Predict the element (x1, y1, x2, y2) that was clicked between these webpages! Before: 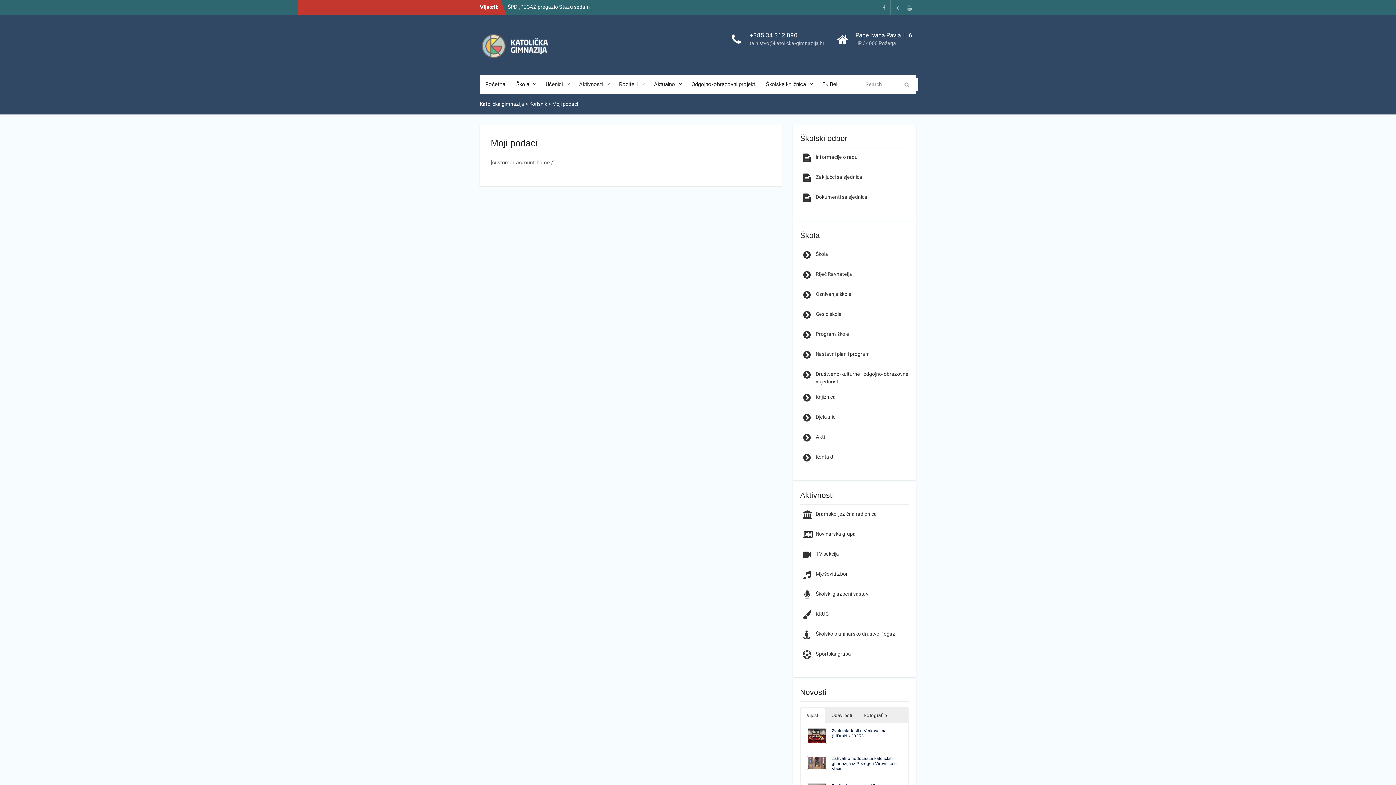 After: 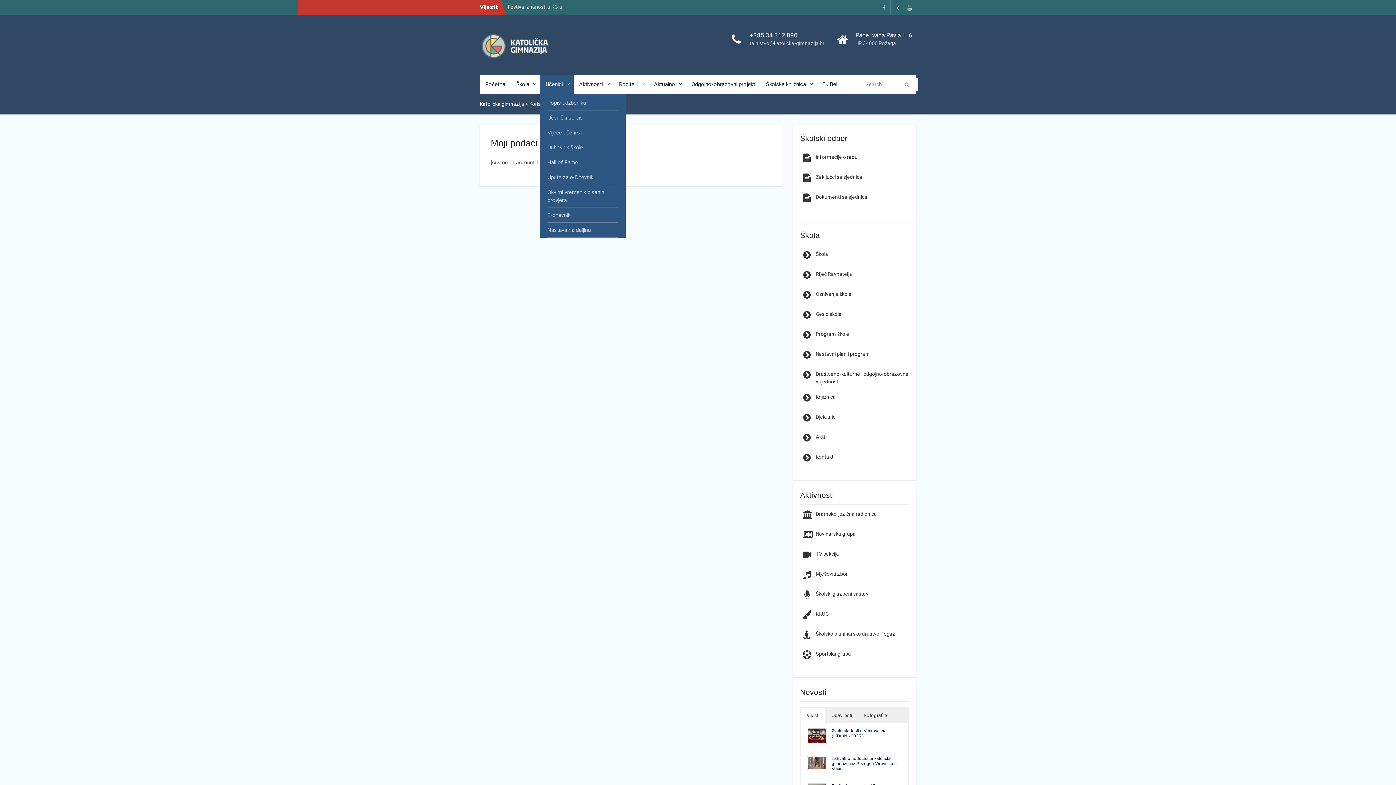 Action: bbox: (540, 74, 573, 93) label: Učenici